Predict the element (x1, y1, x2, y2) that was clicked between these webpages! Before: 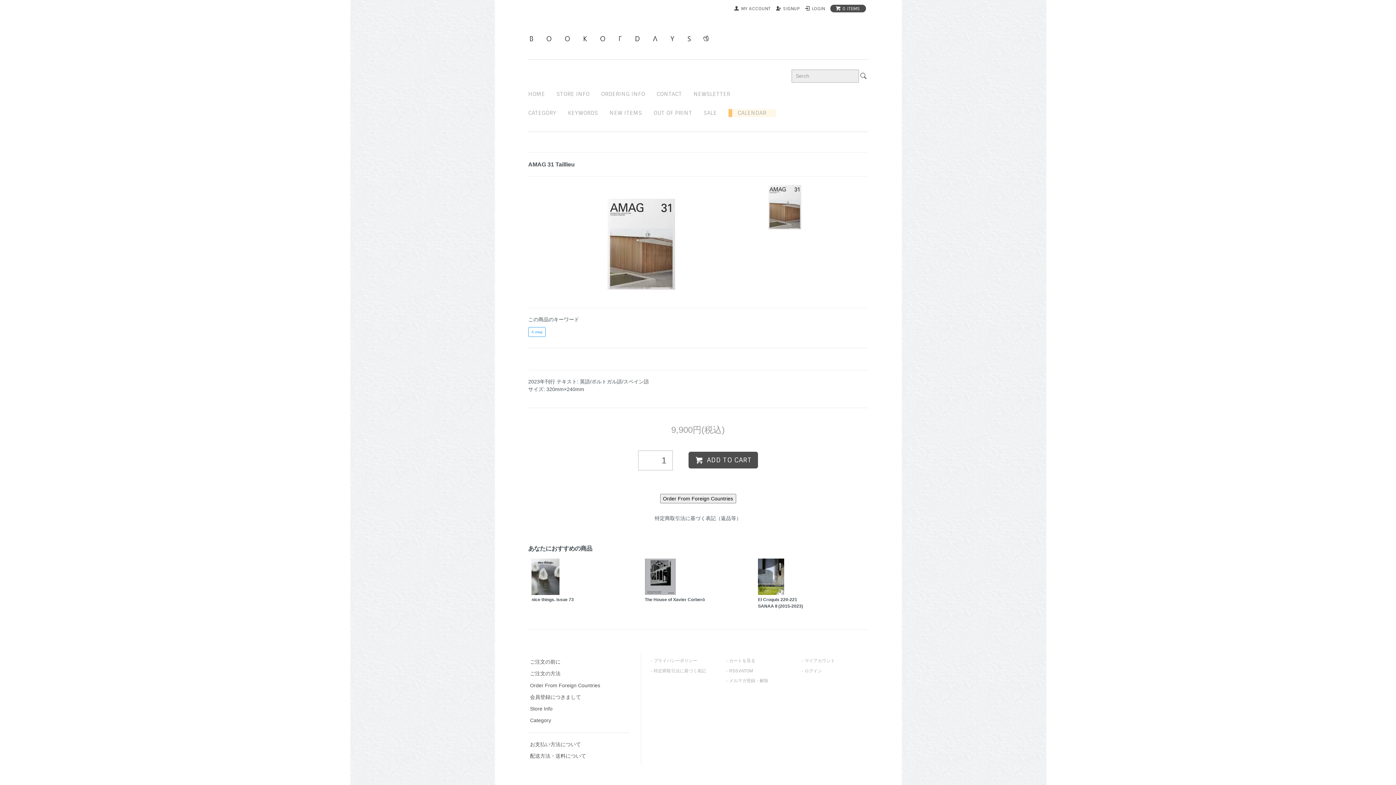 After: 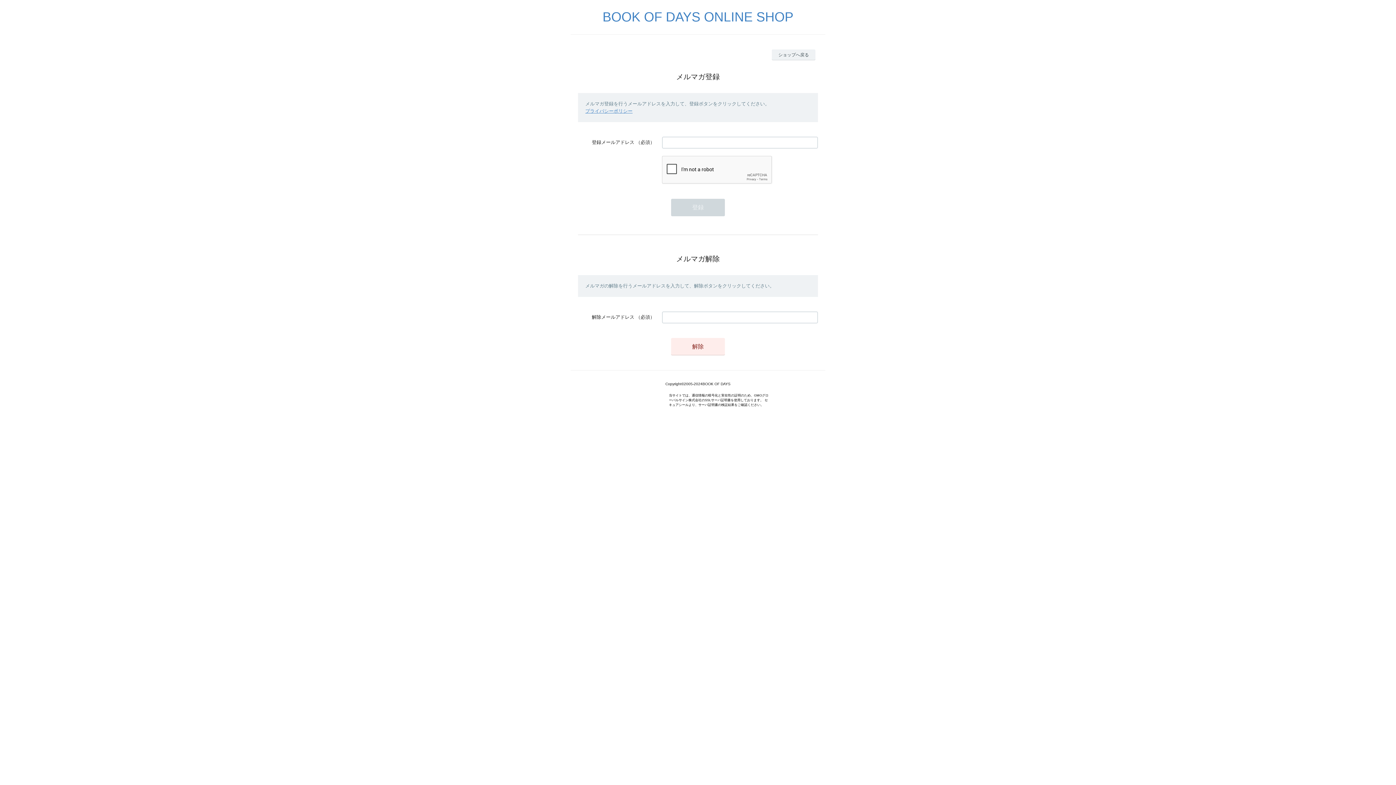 Action: bbox: (729, 678, 768, 683) label: メルマガ登録・解除